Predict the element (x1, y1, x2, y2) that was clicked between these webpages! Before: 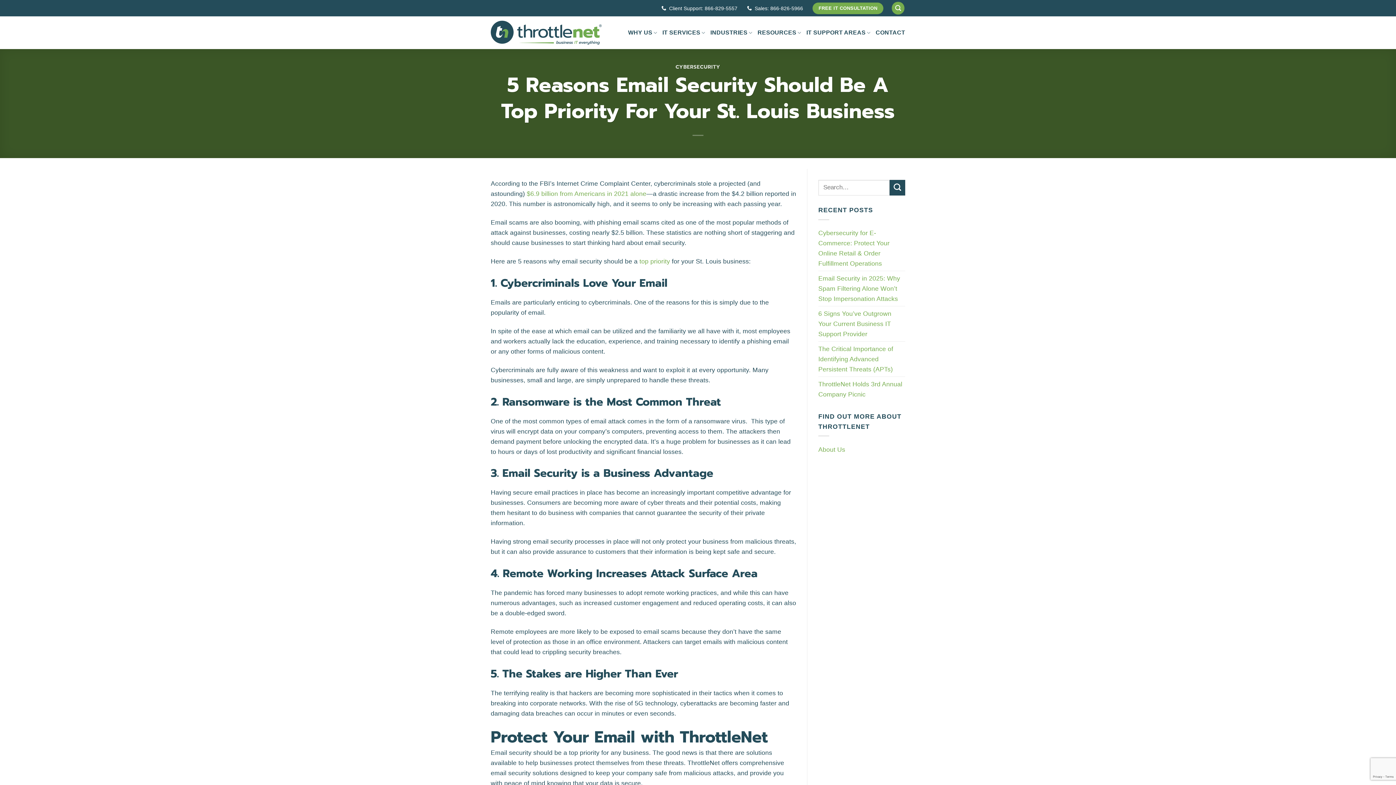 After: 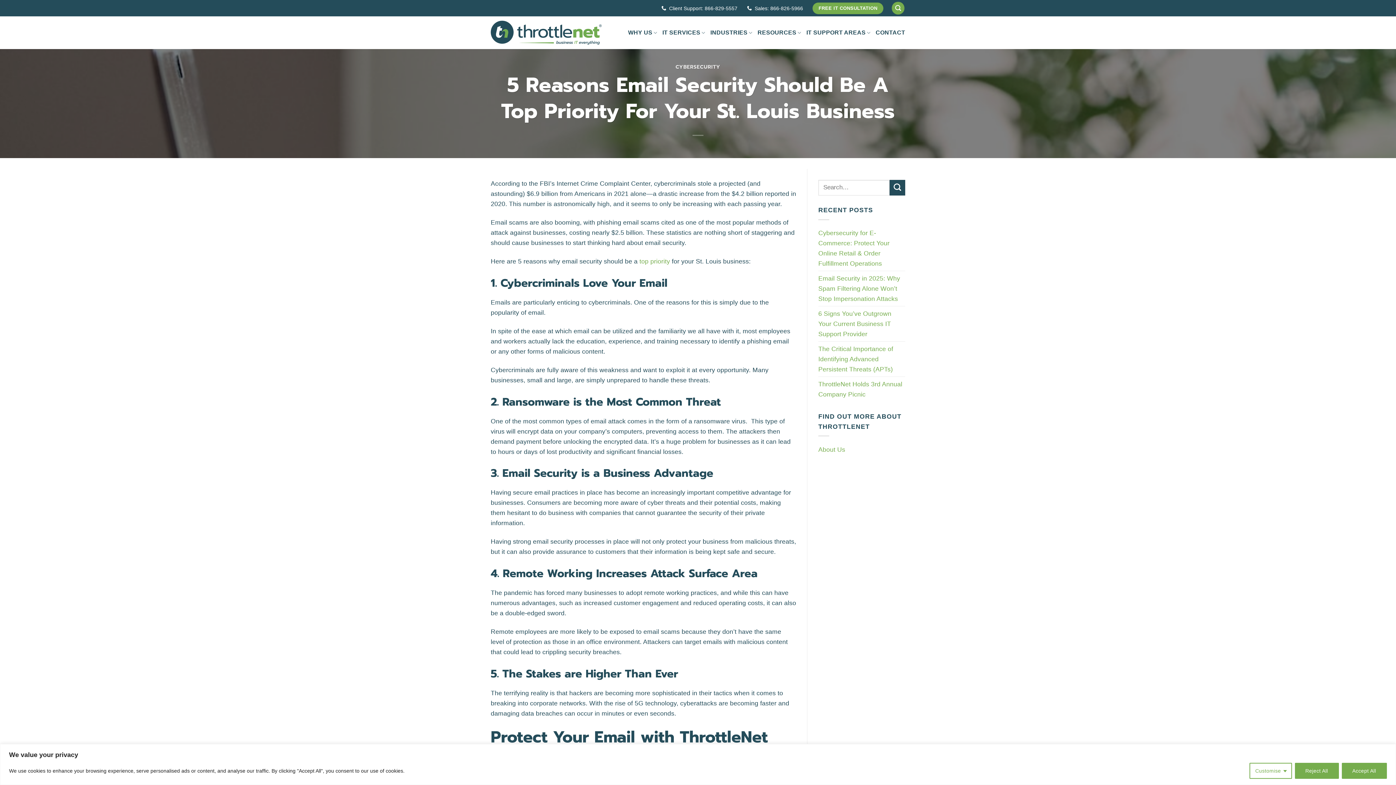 Action: bbox: (526, 190, 646, 197) label: $6.9 billion from Americans in 2021 alone